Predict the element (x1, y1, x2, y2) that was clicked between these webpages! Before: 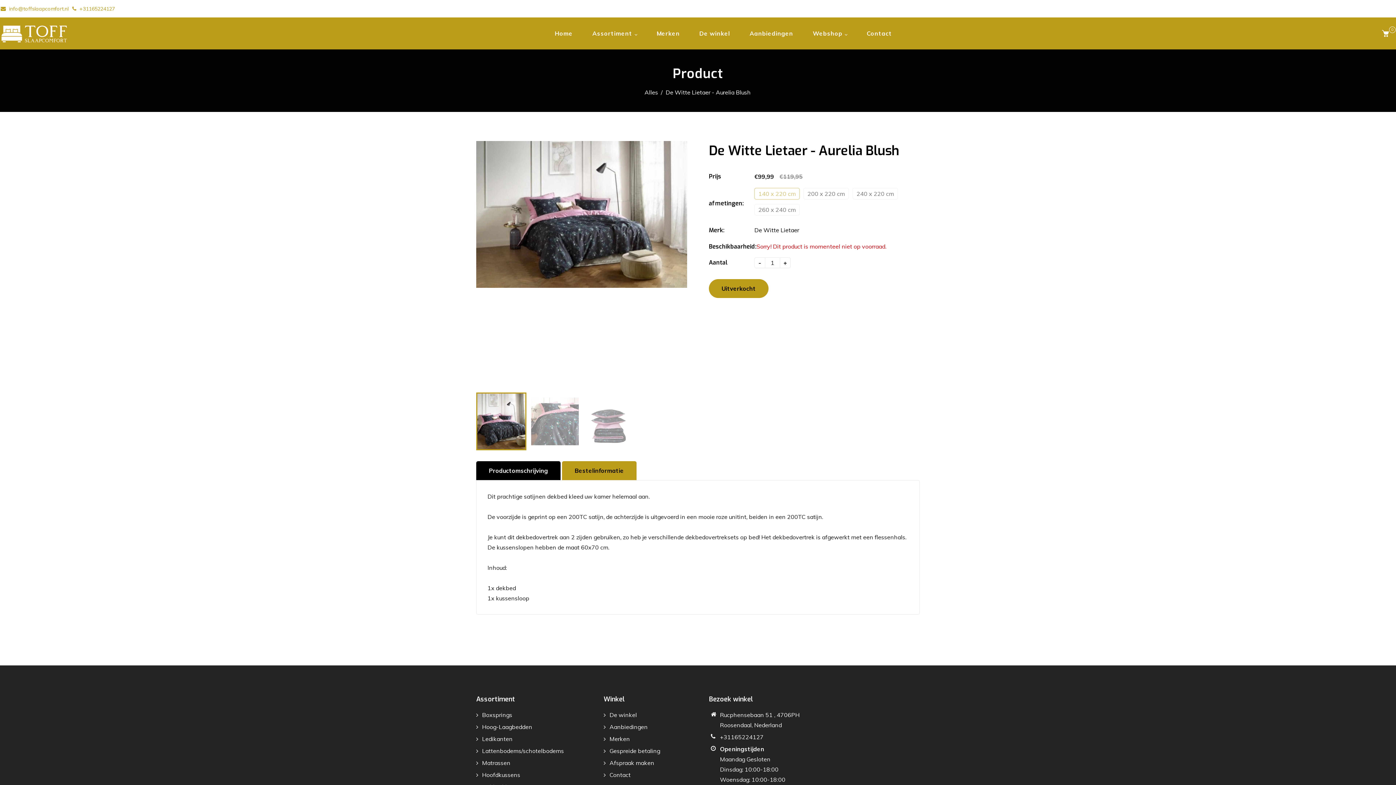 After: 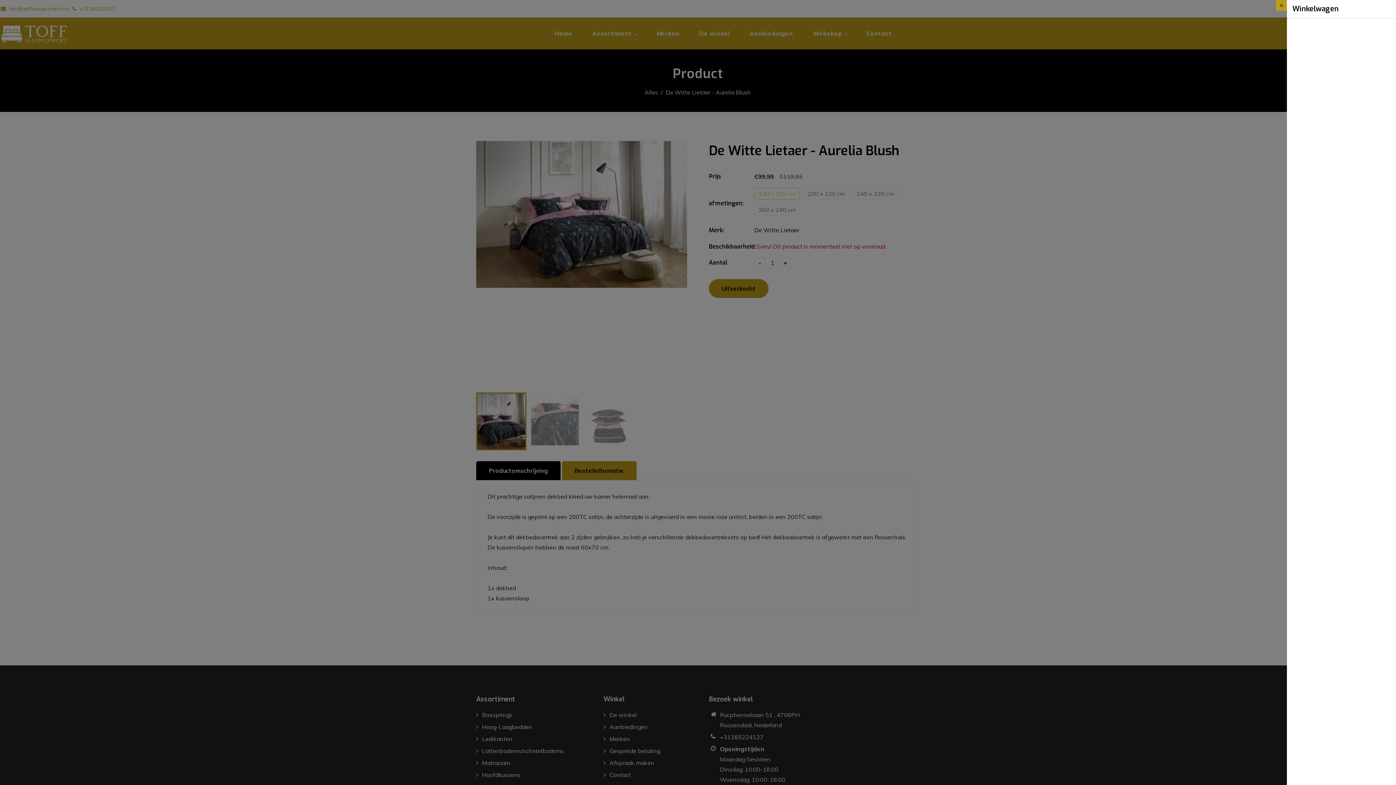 Action: bbox: (1378, 28, 1395, 38) label: Winkelwagen
0